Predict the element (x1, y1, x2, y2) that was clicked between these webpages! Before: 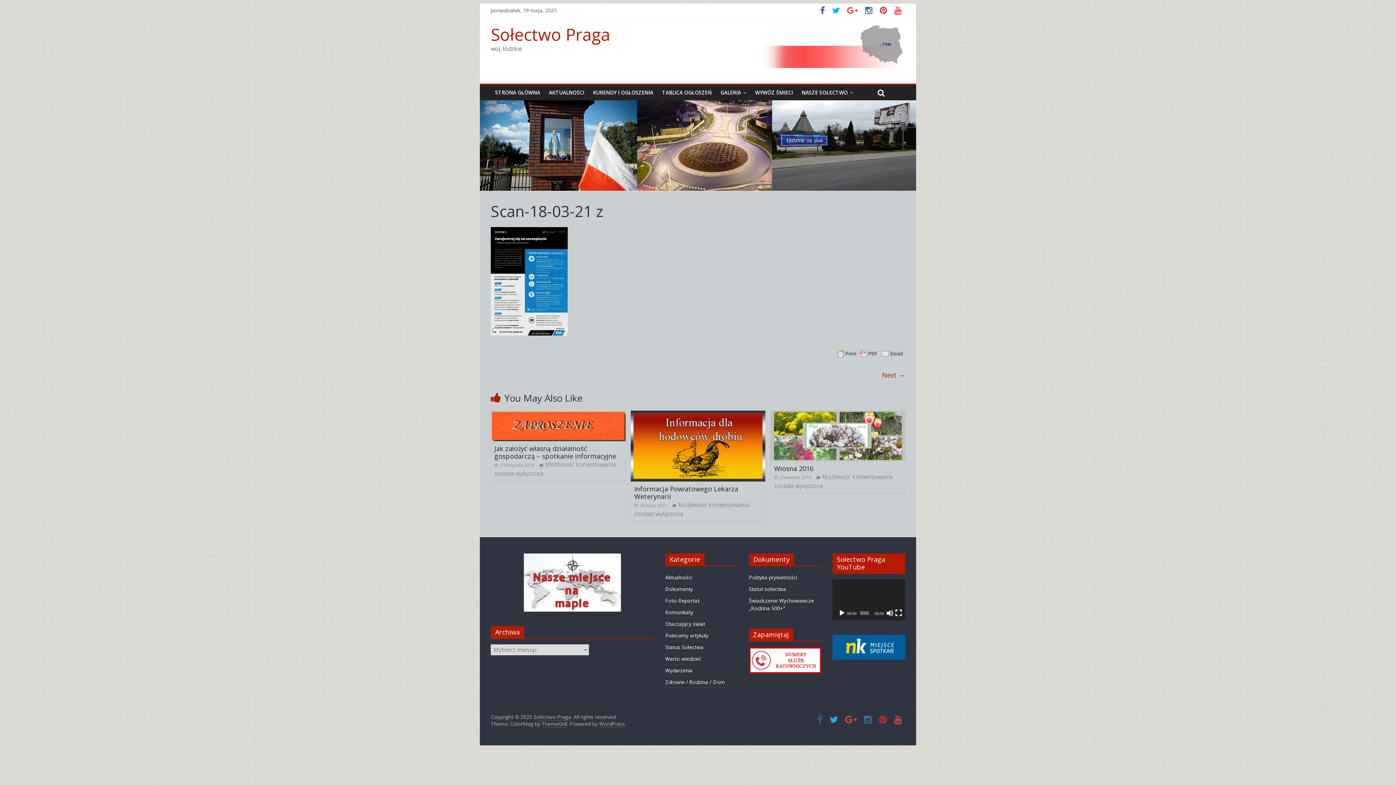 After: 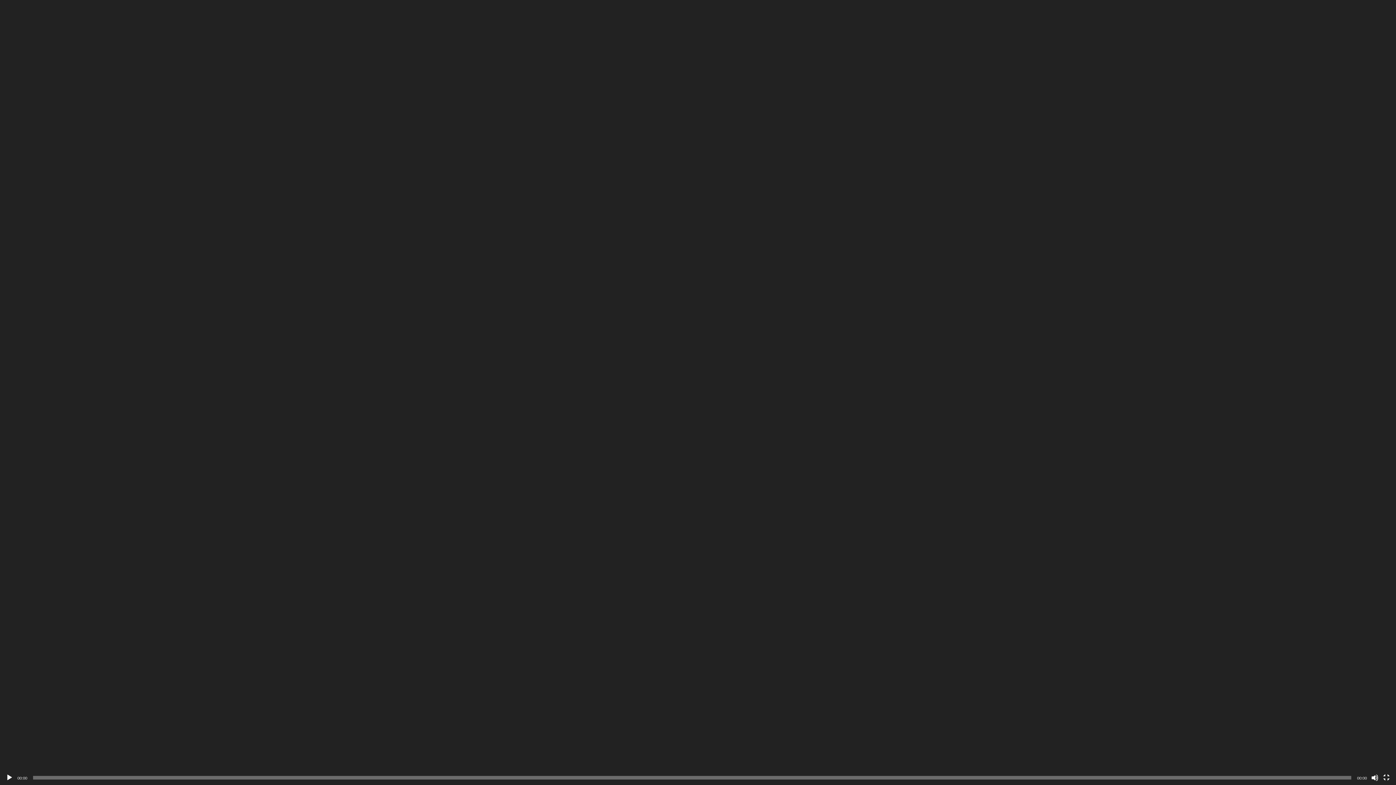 Action: label: Tryb pełnoekranowy bbox: (895, 609, 902, 616)